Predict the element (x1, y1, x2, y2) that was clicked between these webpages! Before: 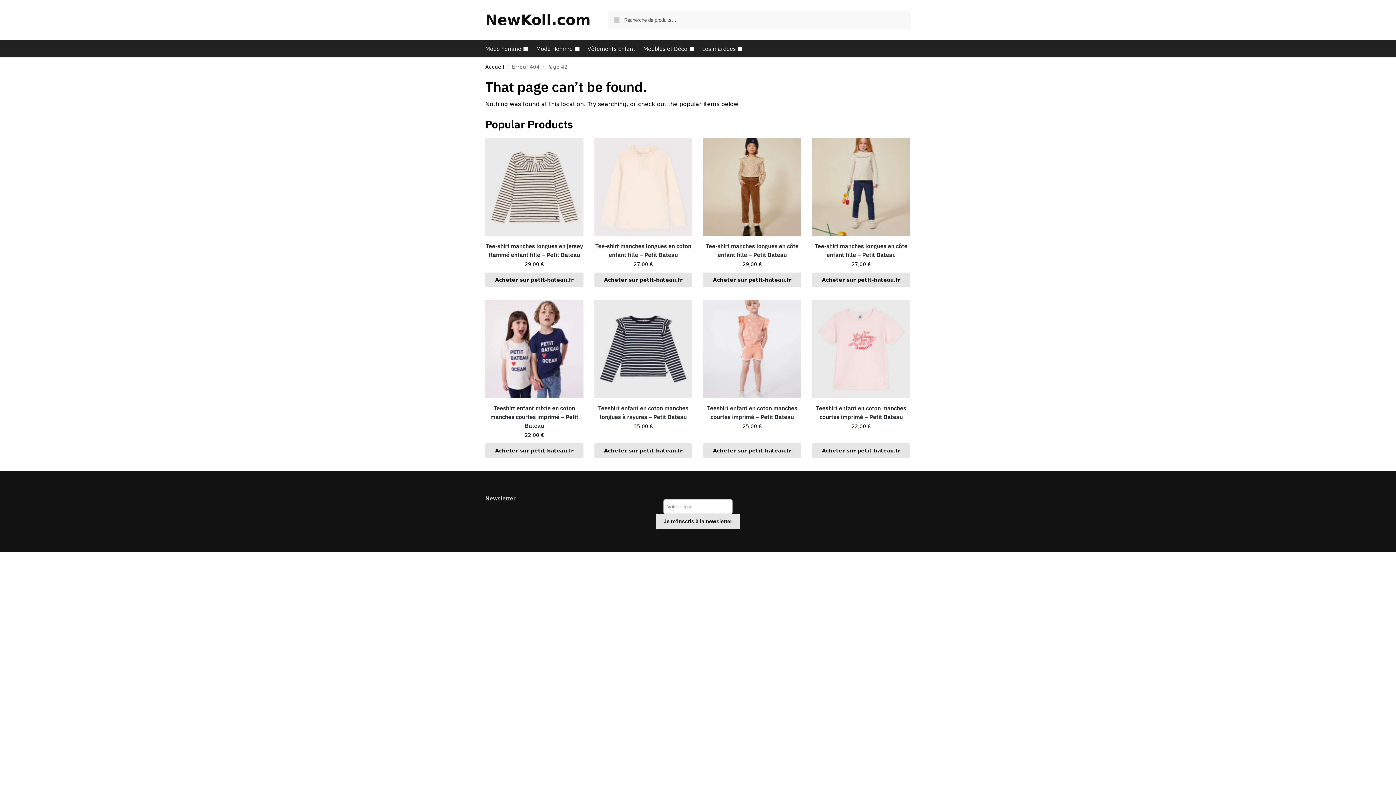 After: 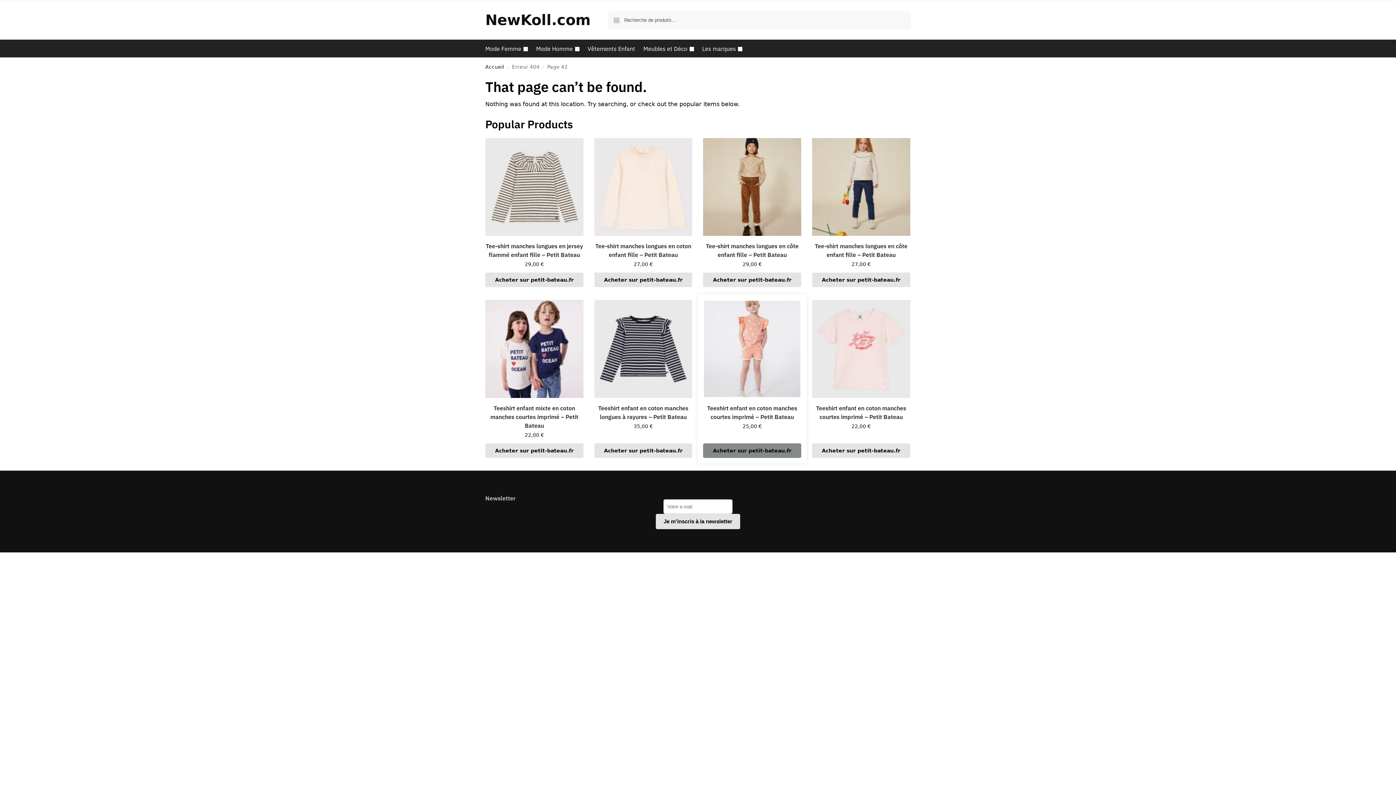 Action: label: Acheter sur petit-bateau.fr bbox: (703, 443, 801, 458)